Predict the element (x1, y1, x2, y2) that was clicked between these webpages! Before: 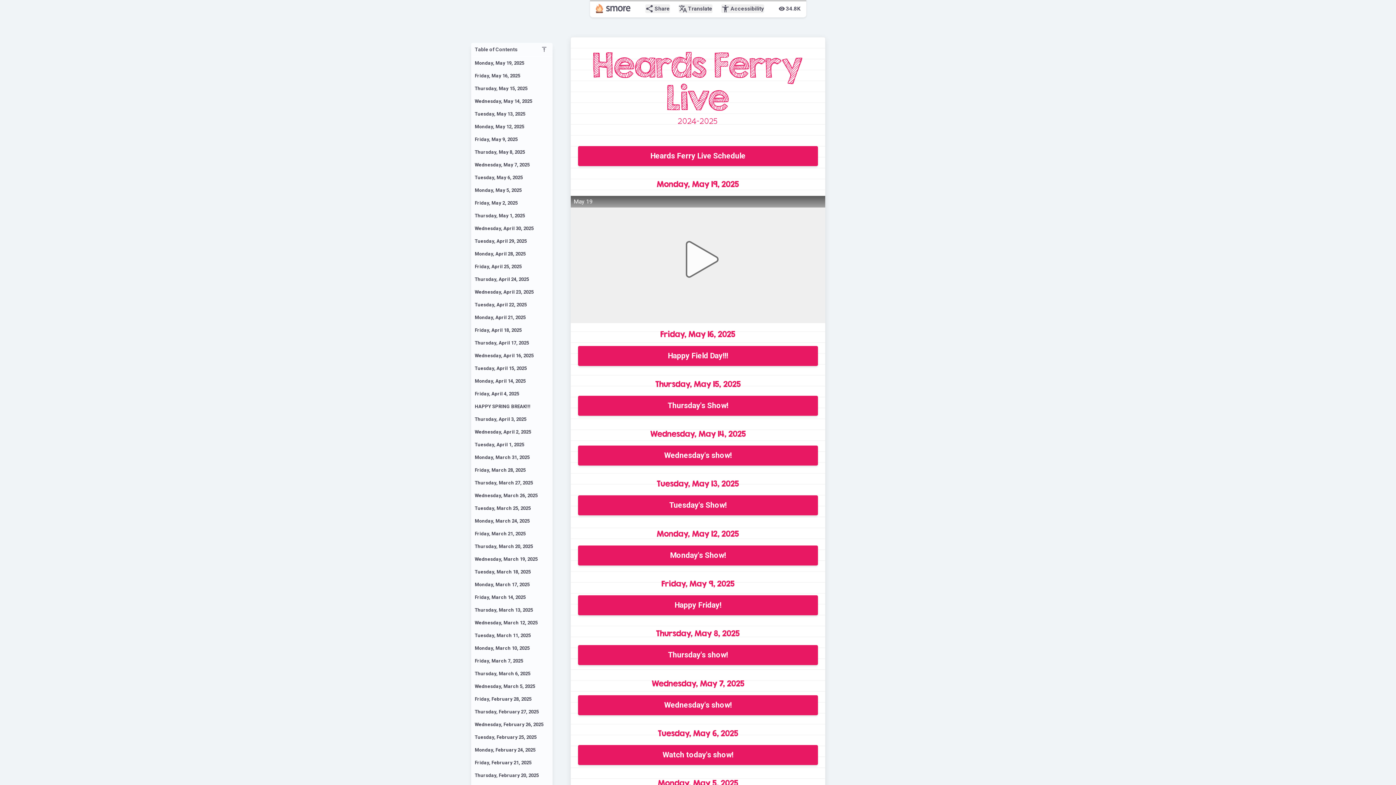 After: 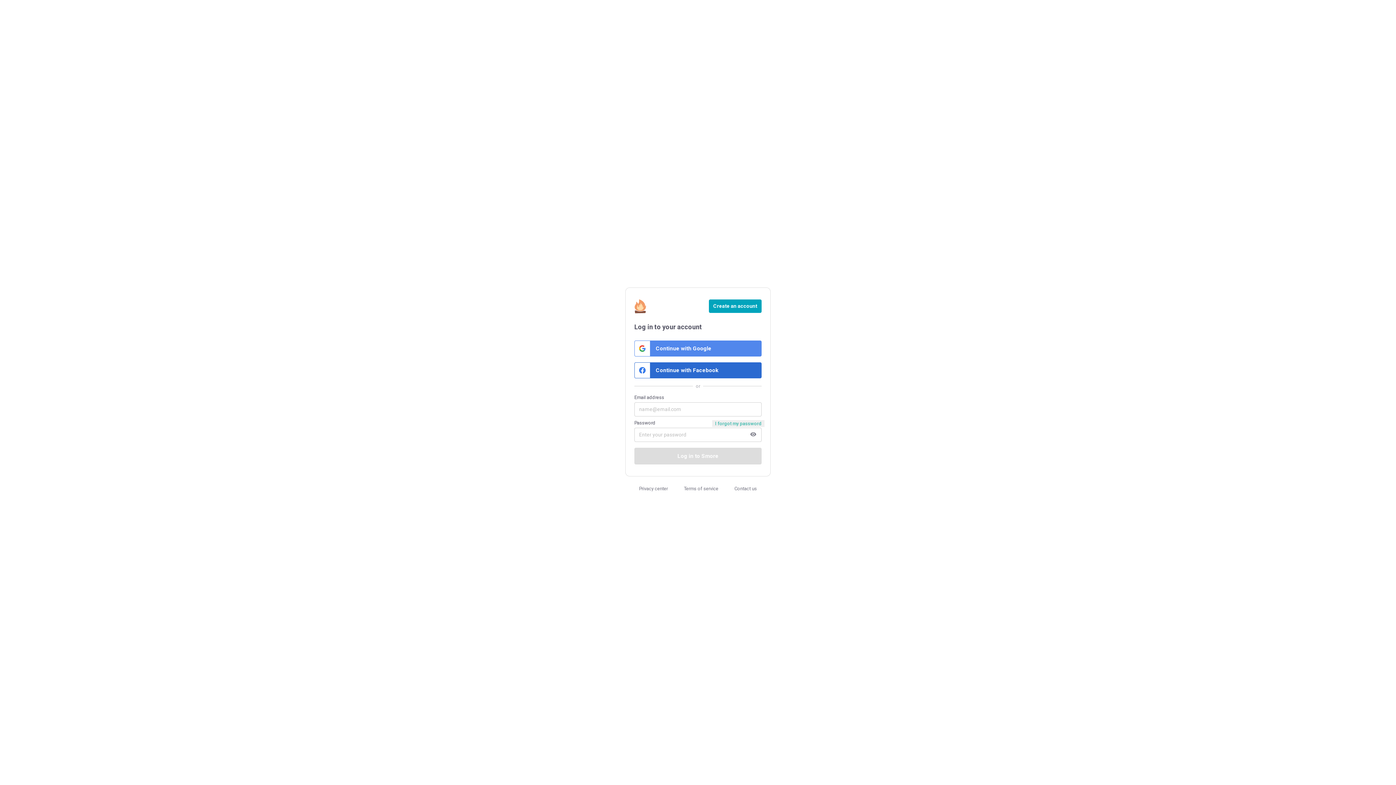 Action: bbox: (595, 4, 630, 13)